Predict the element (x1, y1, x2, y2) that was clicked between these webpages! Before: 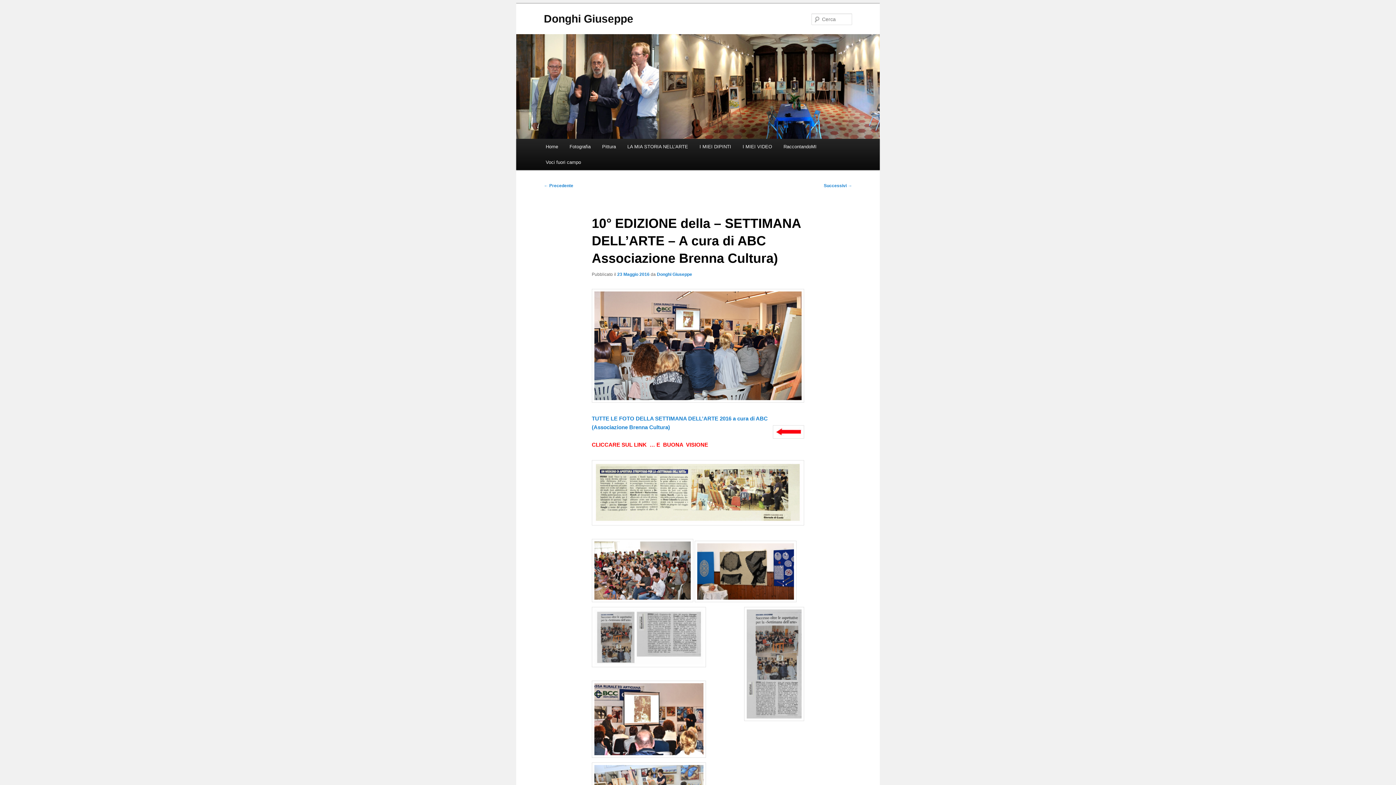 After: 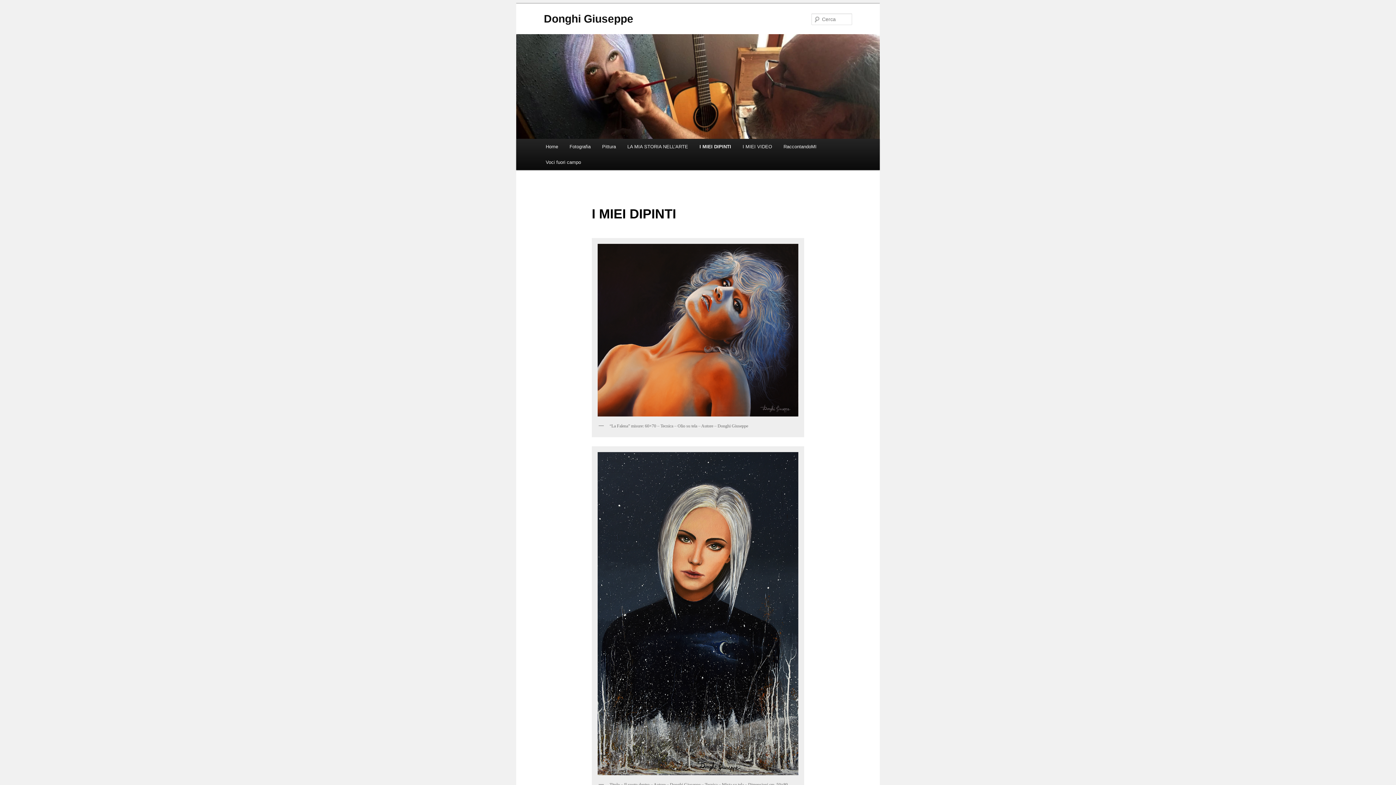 Action: label: I MIEI DIPINTI bbox: (693, 138, 737, 154)